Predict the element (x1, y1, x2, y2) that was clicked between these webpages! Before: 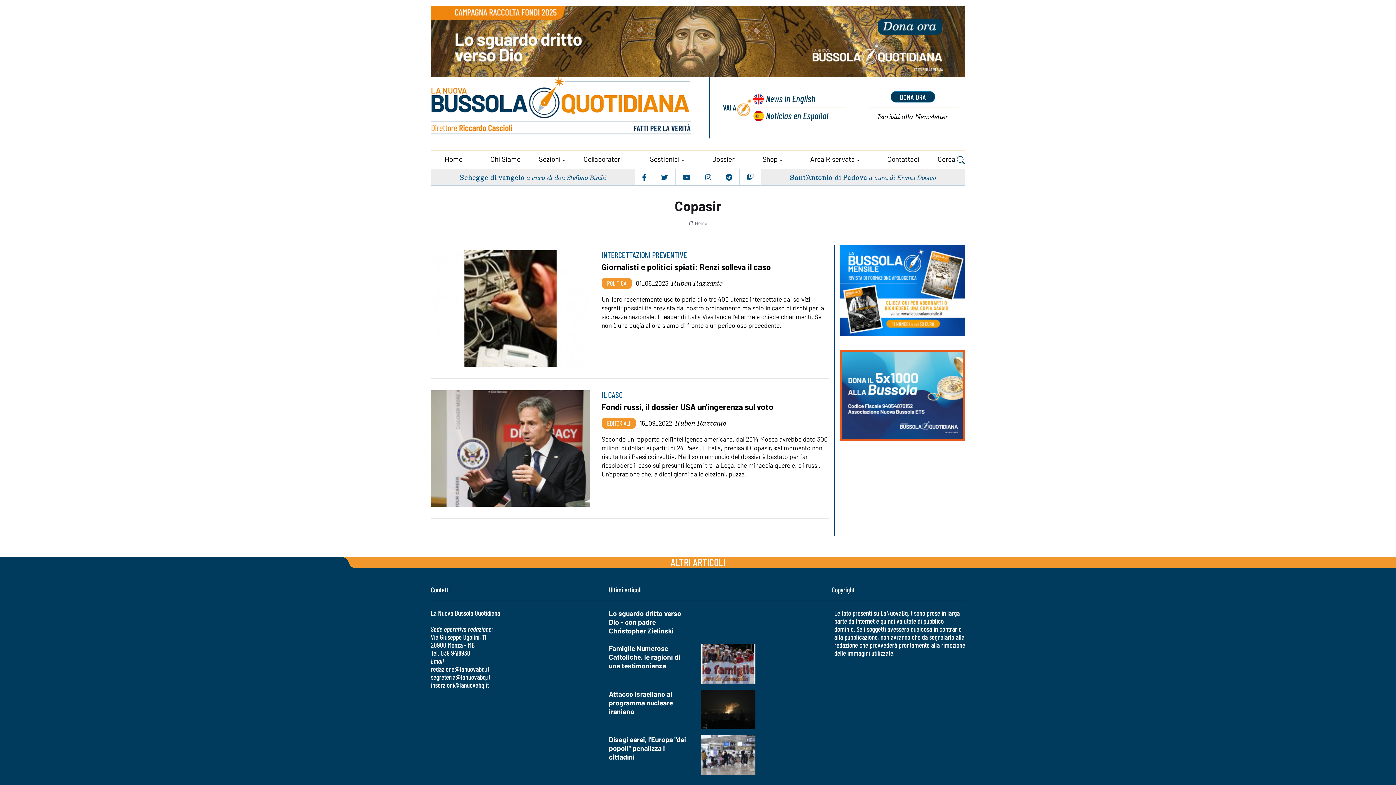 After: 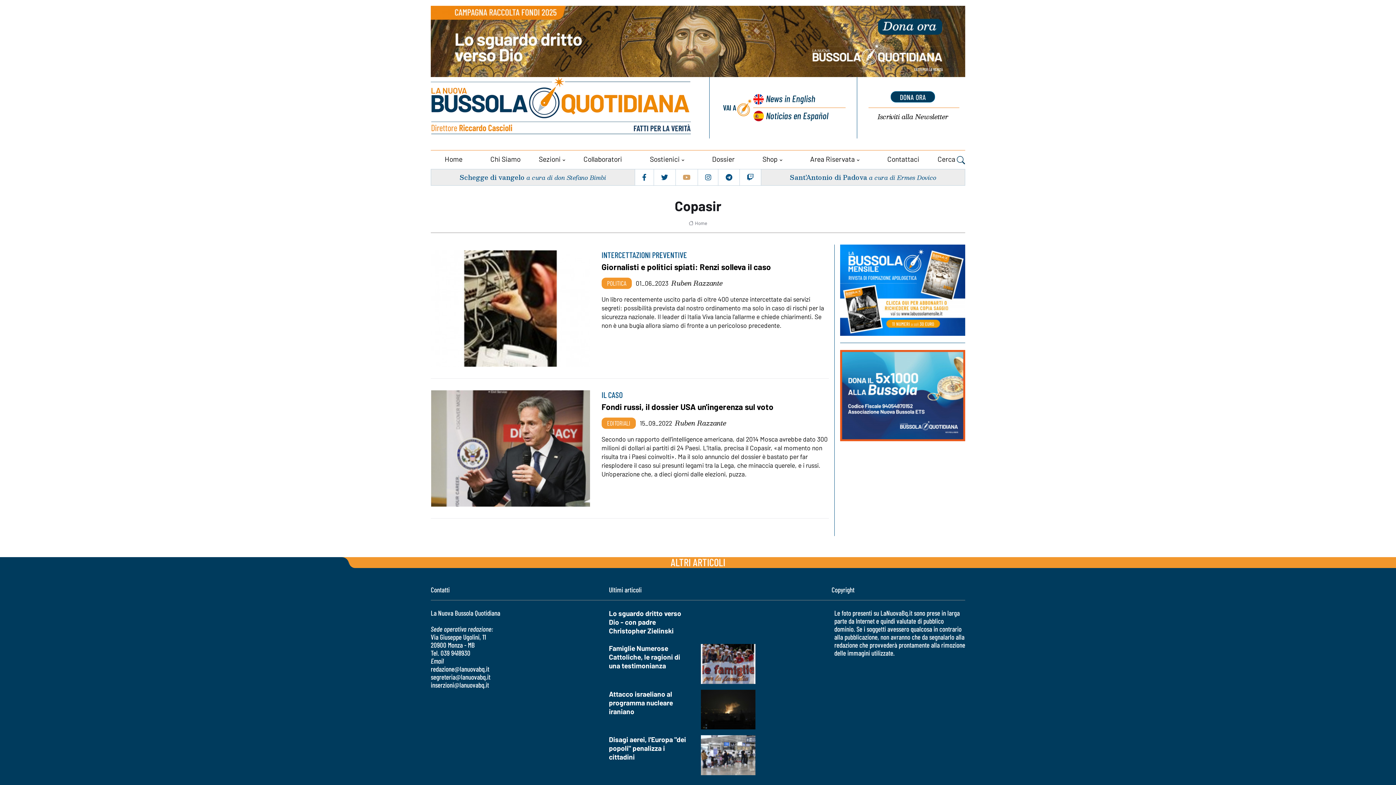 Action: bbox: (677, 170, 696, 183)